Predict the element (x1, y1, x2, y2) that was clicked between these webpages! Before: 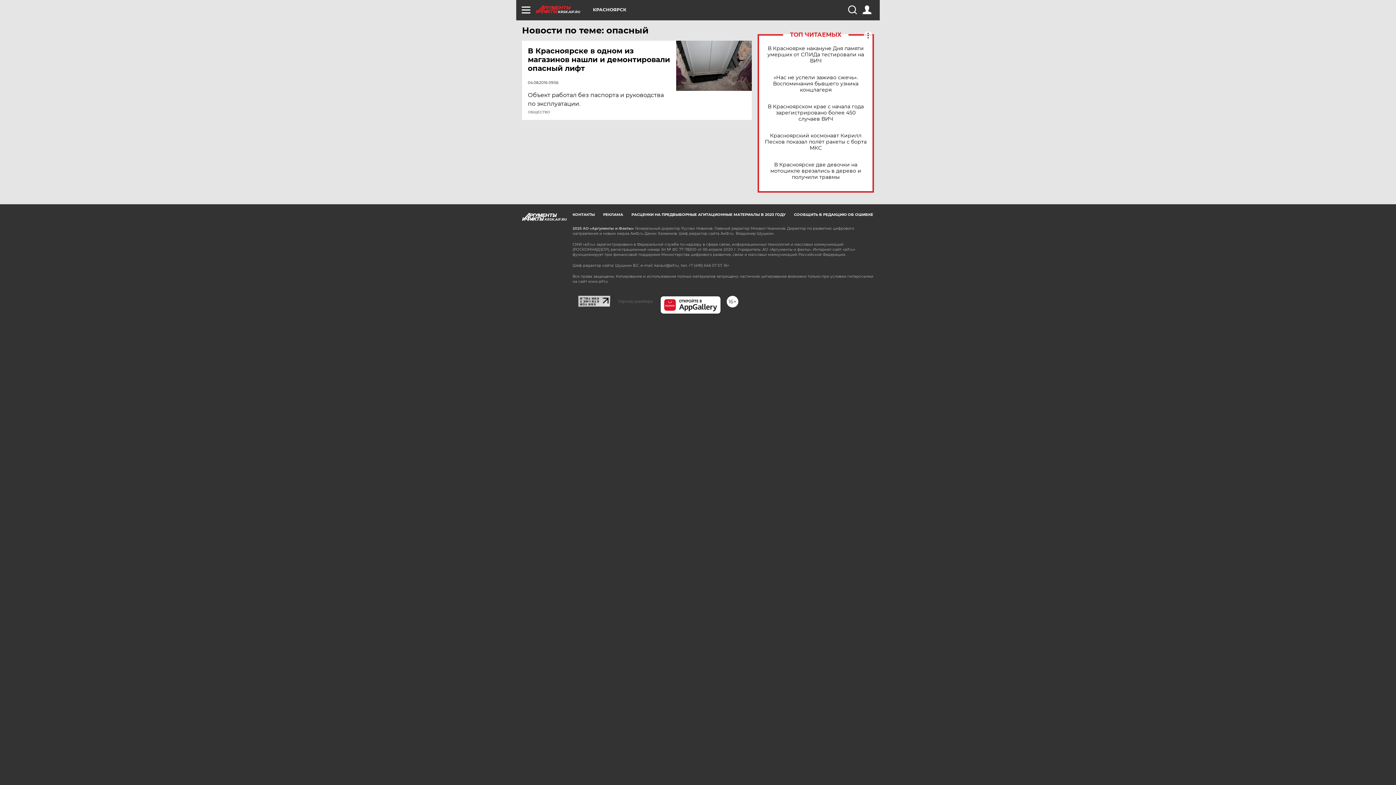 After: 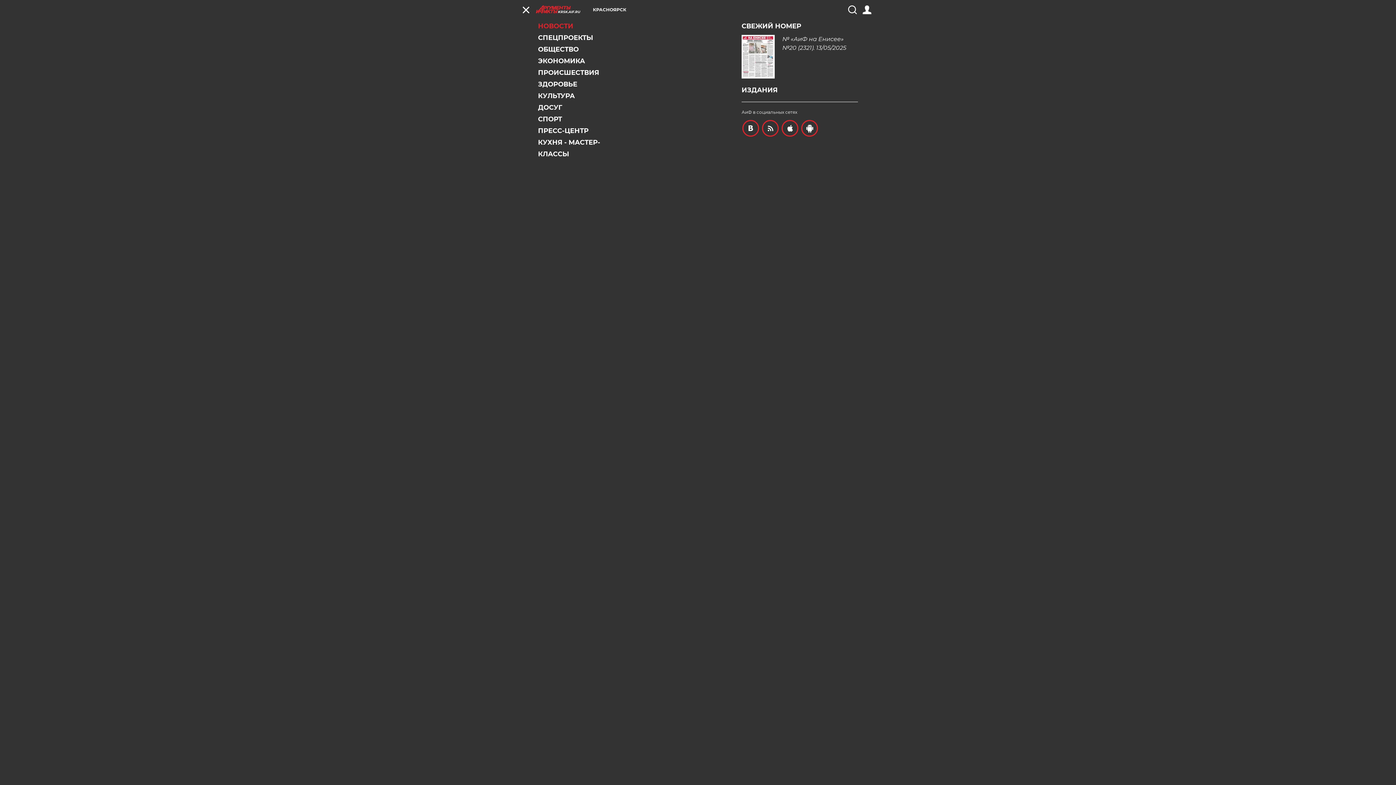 Action: bbox: (521, 5, 530, 14)